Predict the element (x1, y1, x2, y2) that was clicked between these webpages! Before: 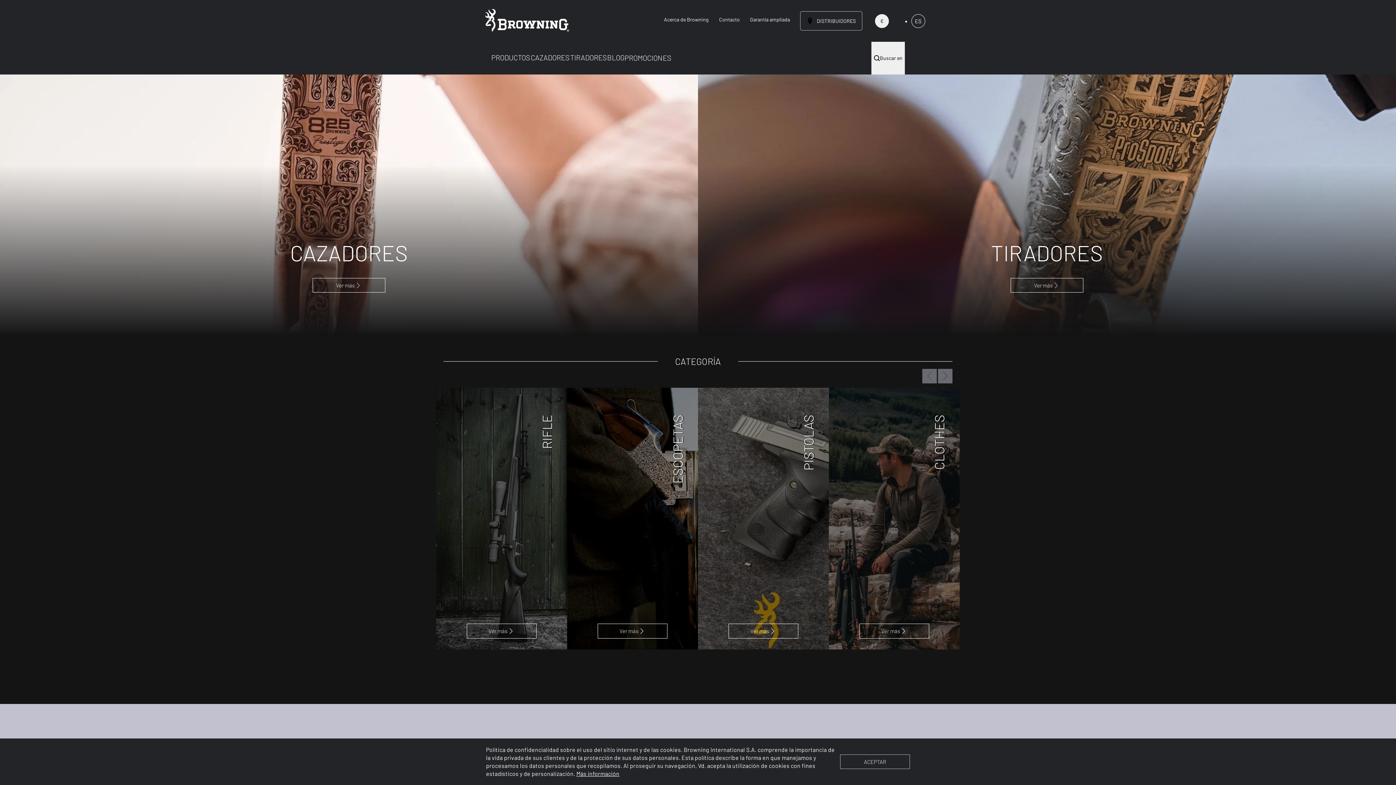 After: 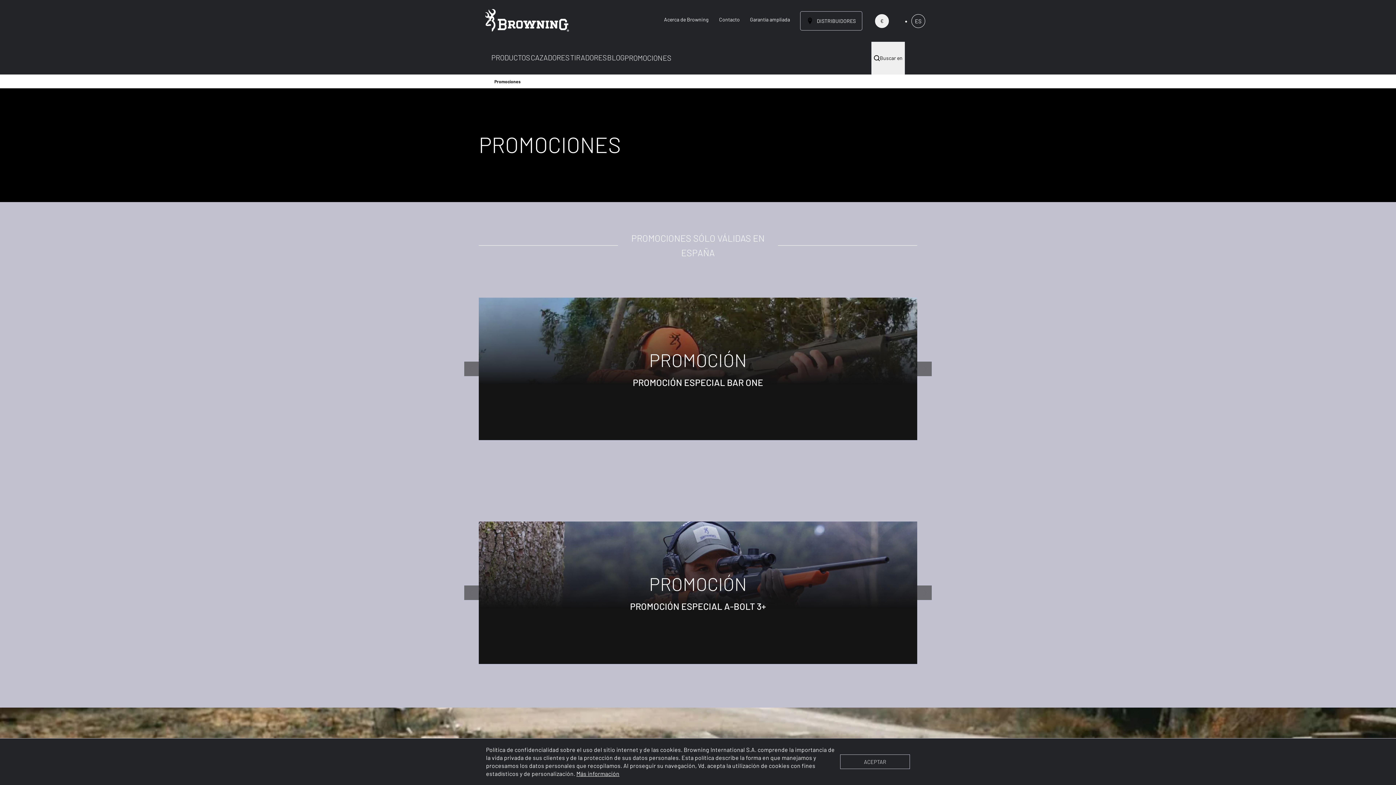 Action: label: PROMOCIONES bbox: (624, 41, 671, 74)